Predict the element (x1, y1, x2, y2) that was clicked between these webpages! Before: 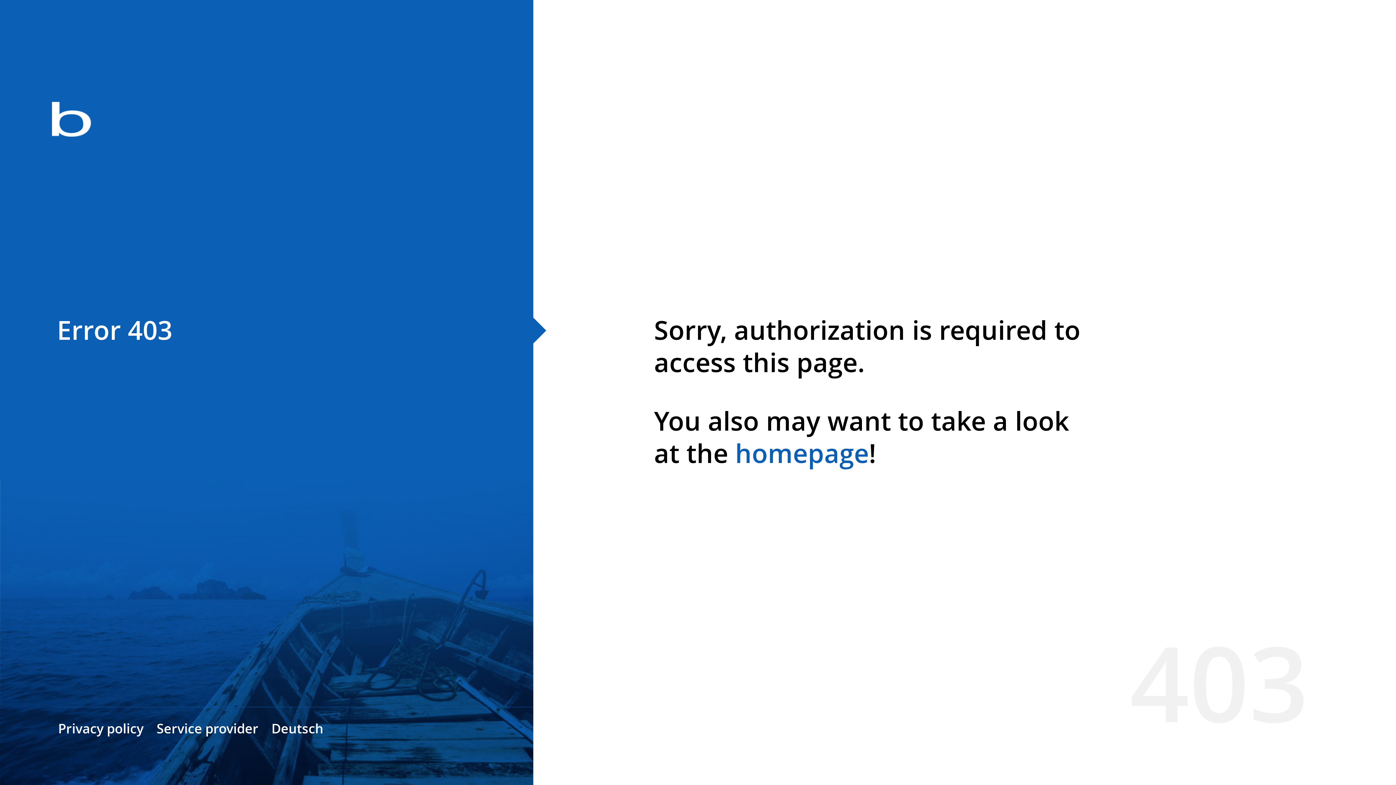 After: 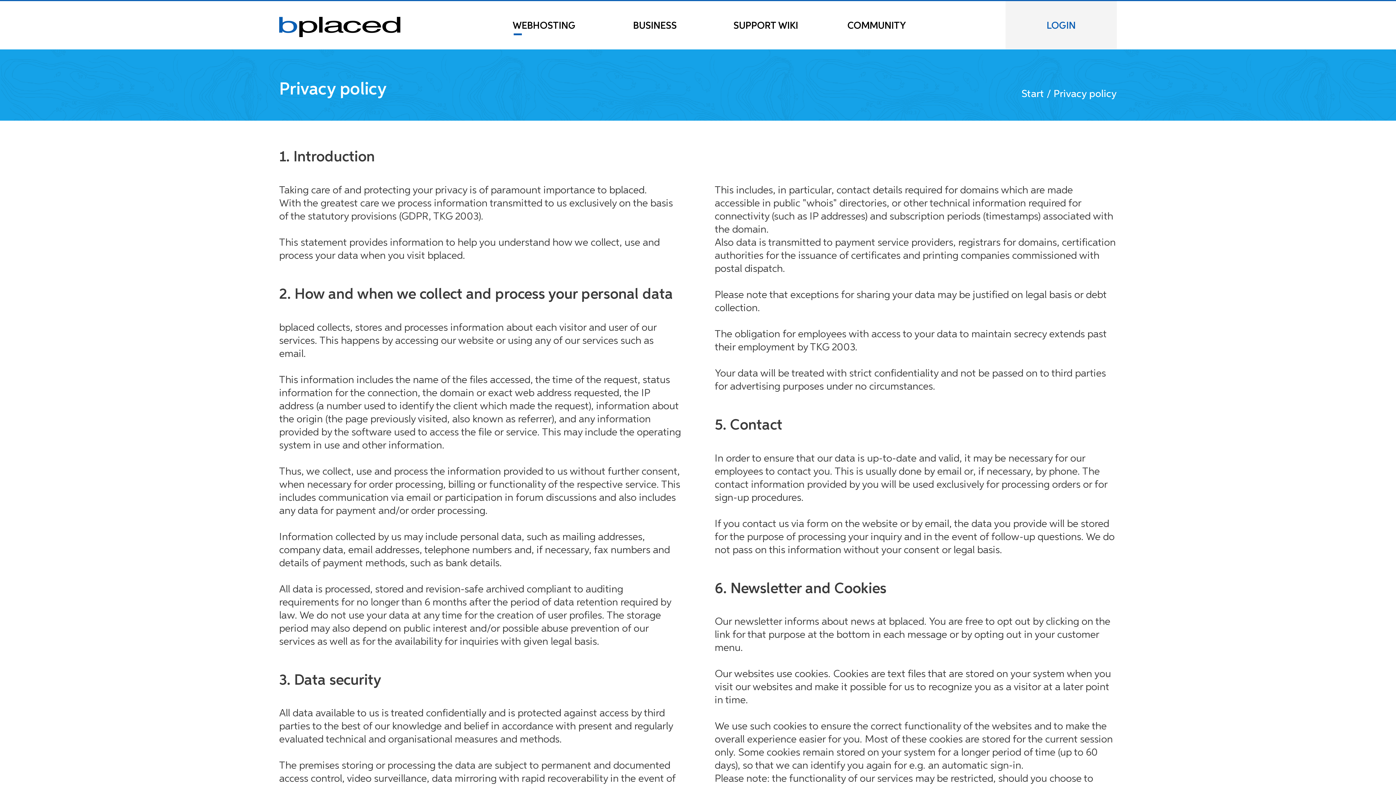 Action: bbox: (58, 720, 143, 737) label: Privacy policy